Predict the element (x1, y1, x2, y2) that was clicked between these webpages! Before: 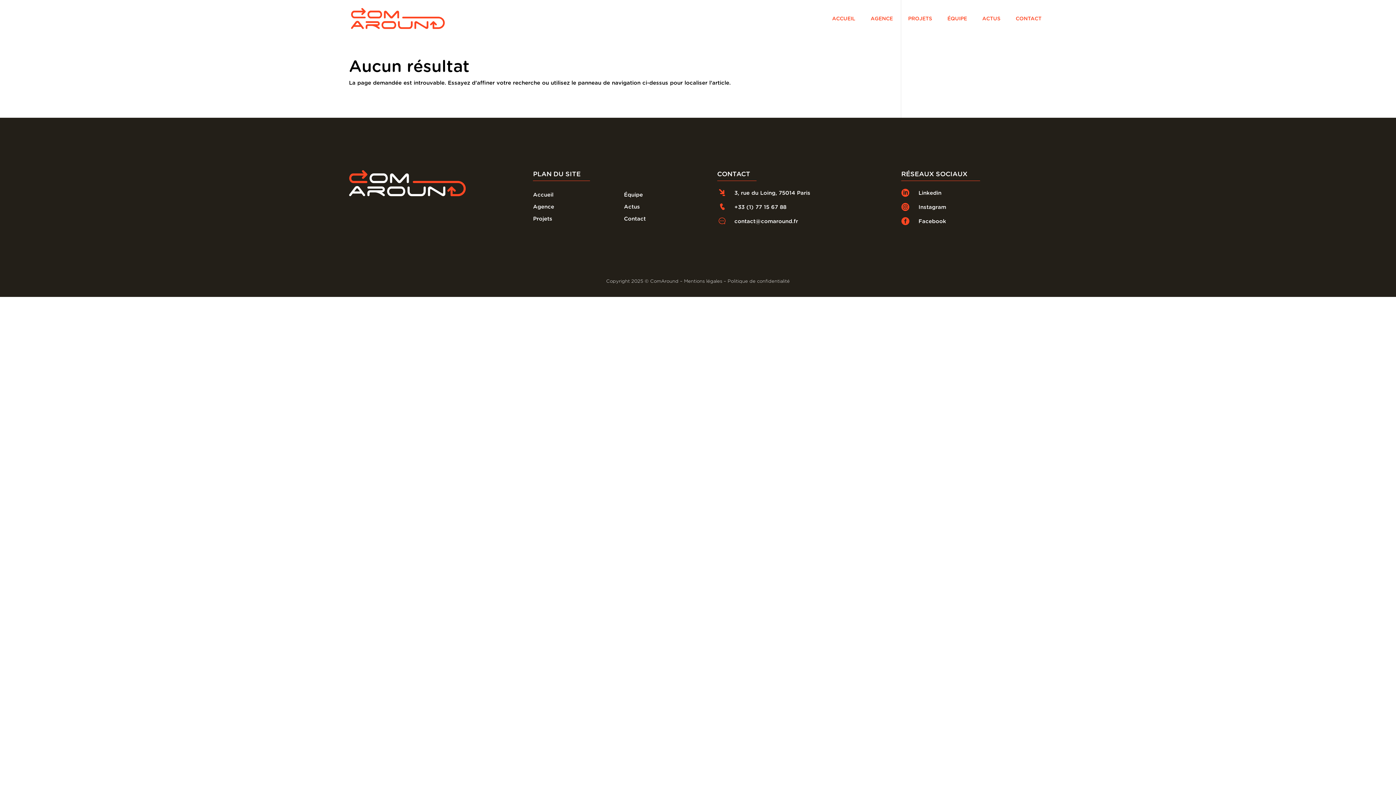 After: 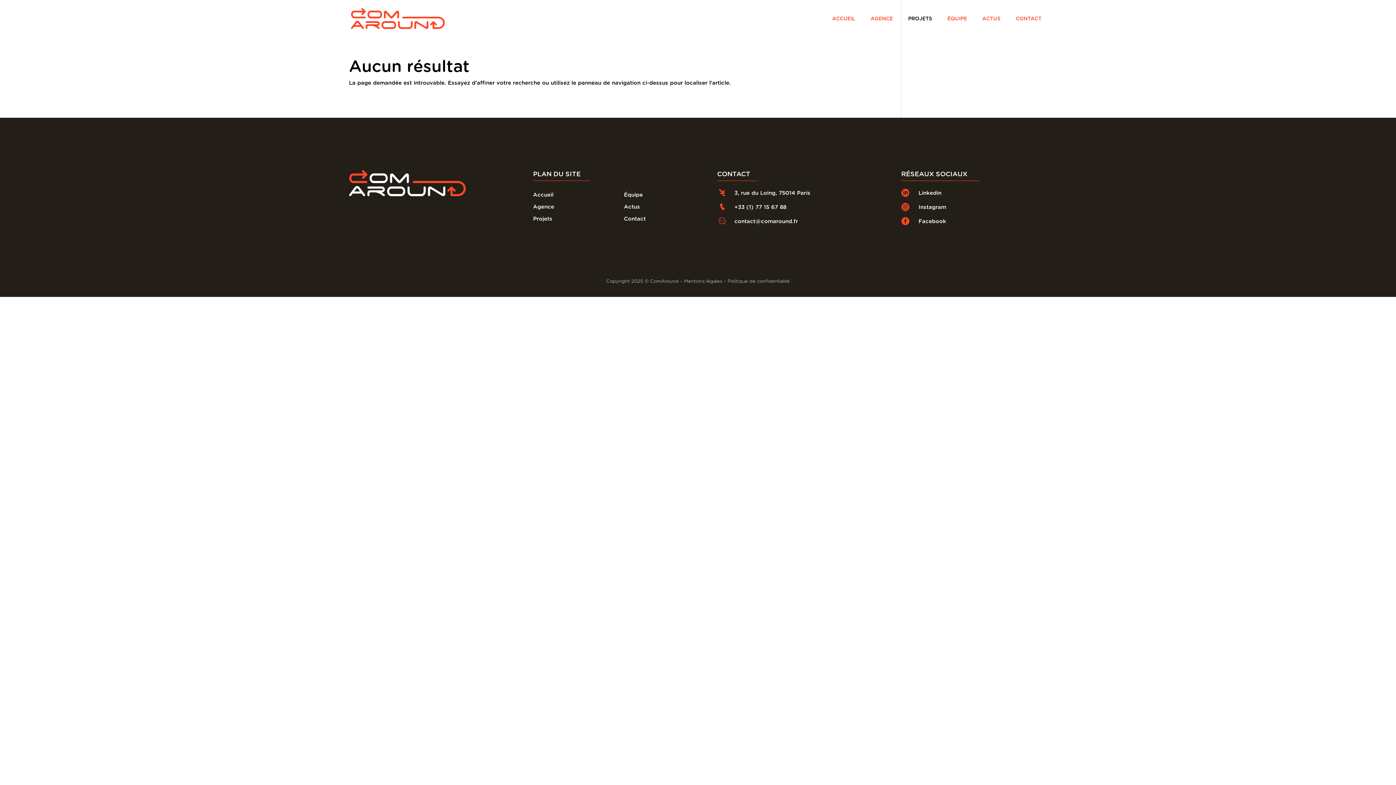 Action: bbox: (908, 16, 937, 37) label: PROJETS